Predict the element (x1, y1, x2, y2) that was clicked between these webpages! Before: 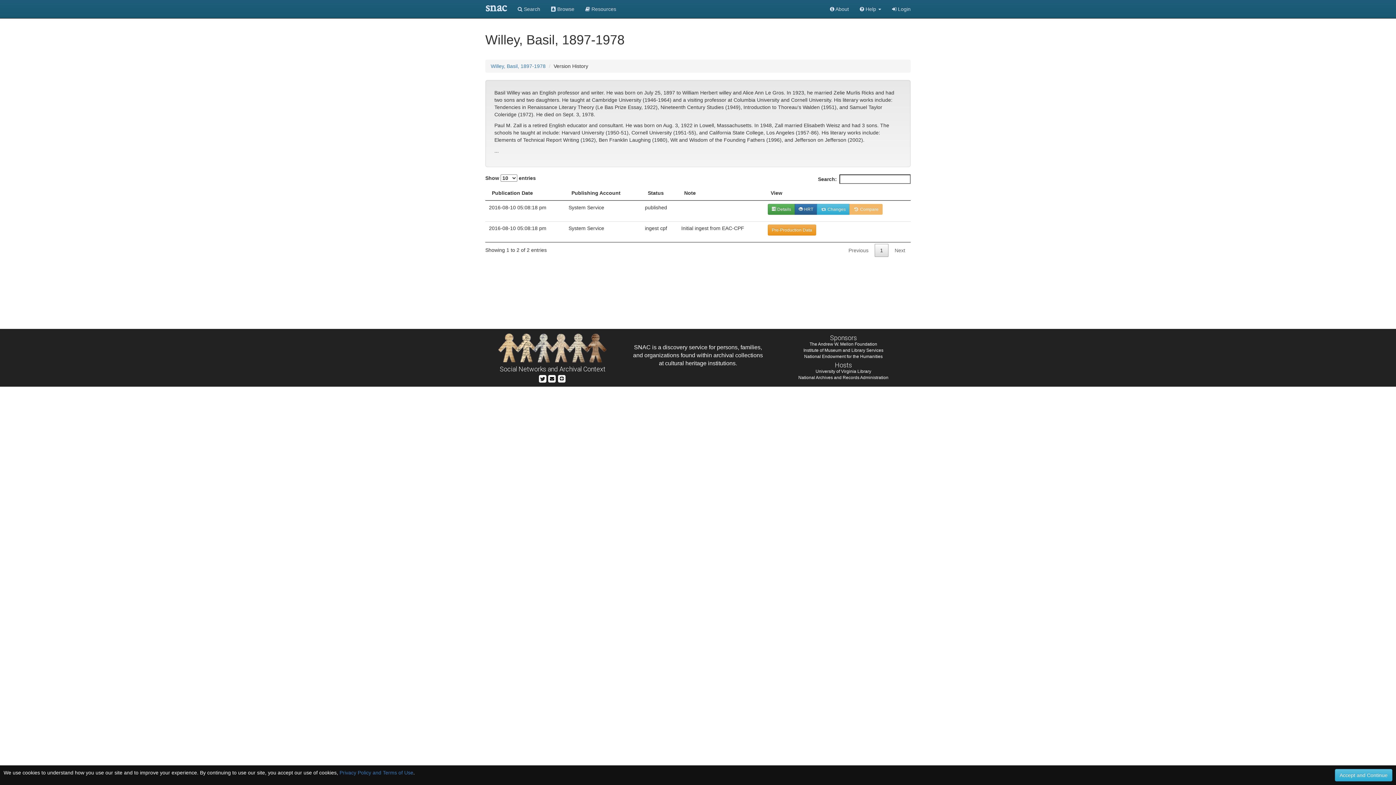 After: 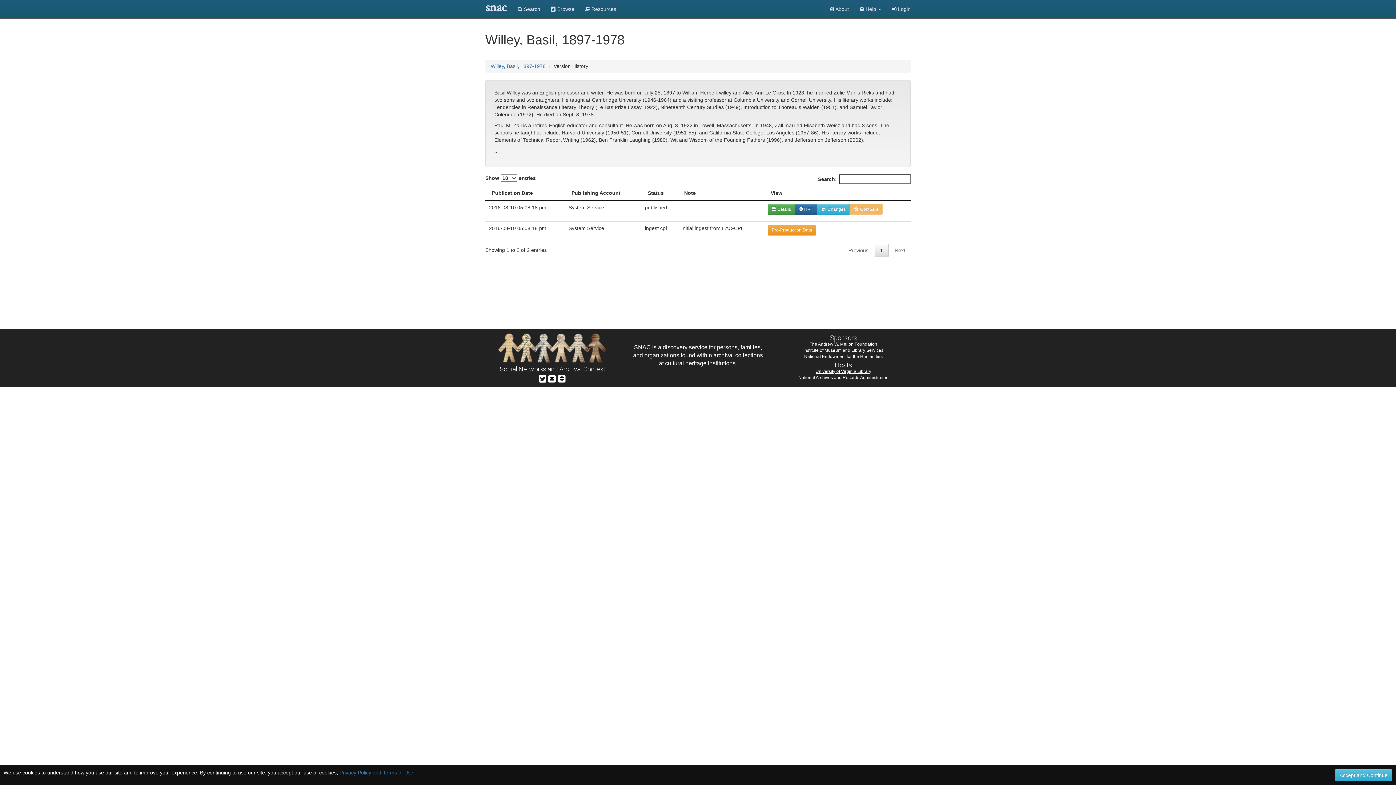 Action: bbox: (815, 369, 871, 374) label: University of Virginia Library